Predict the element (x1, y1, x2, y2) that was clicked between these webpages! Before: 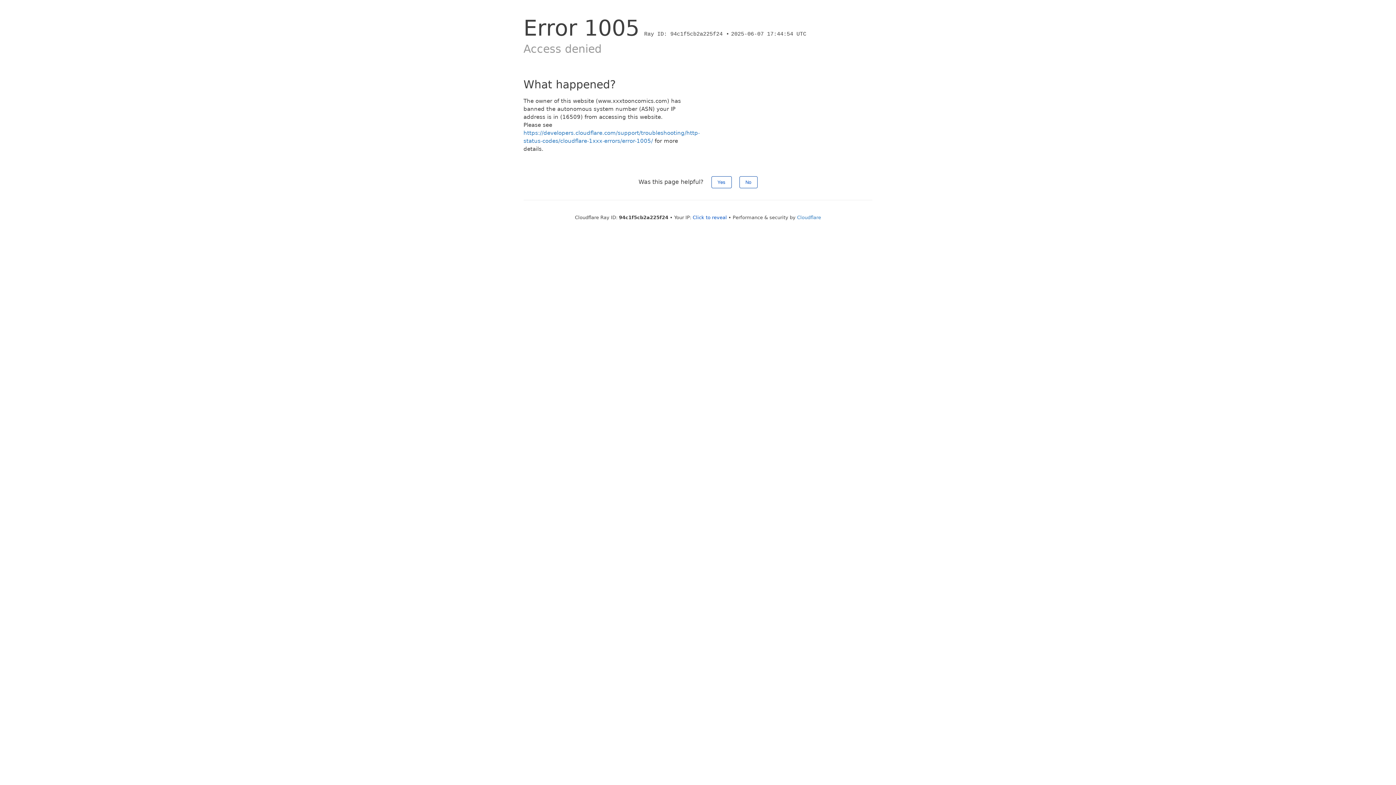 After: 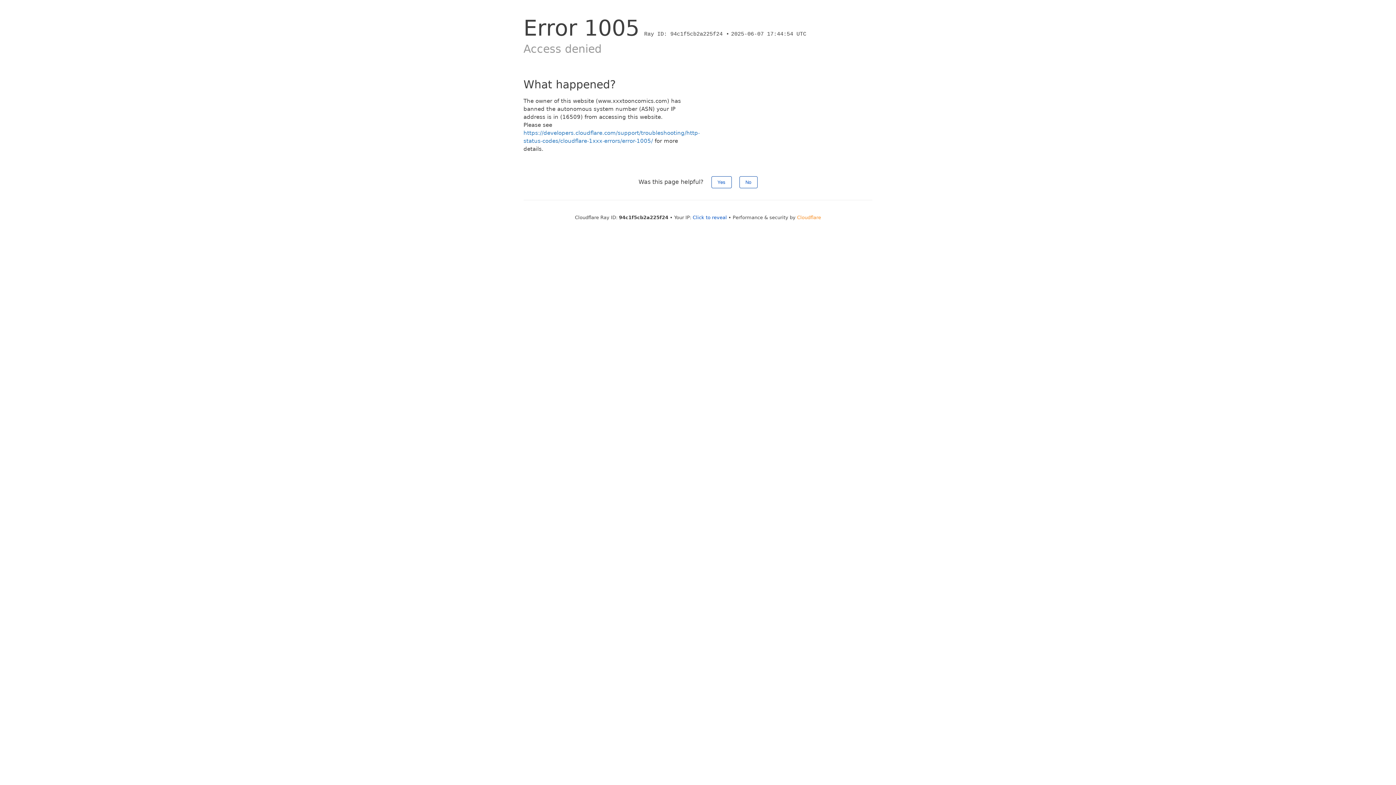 Action: label: Cloudflare bbox: (797, 214, 821, 220)